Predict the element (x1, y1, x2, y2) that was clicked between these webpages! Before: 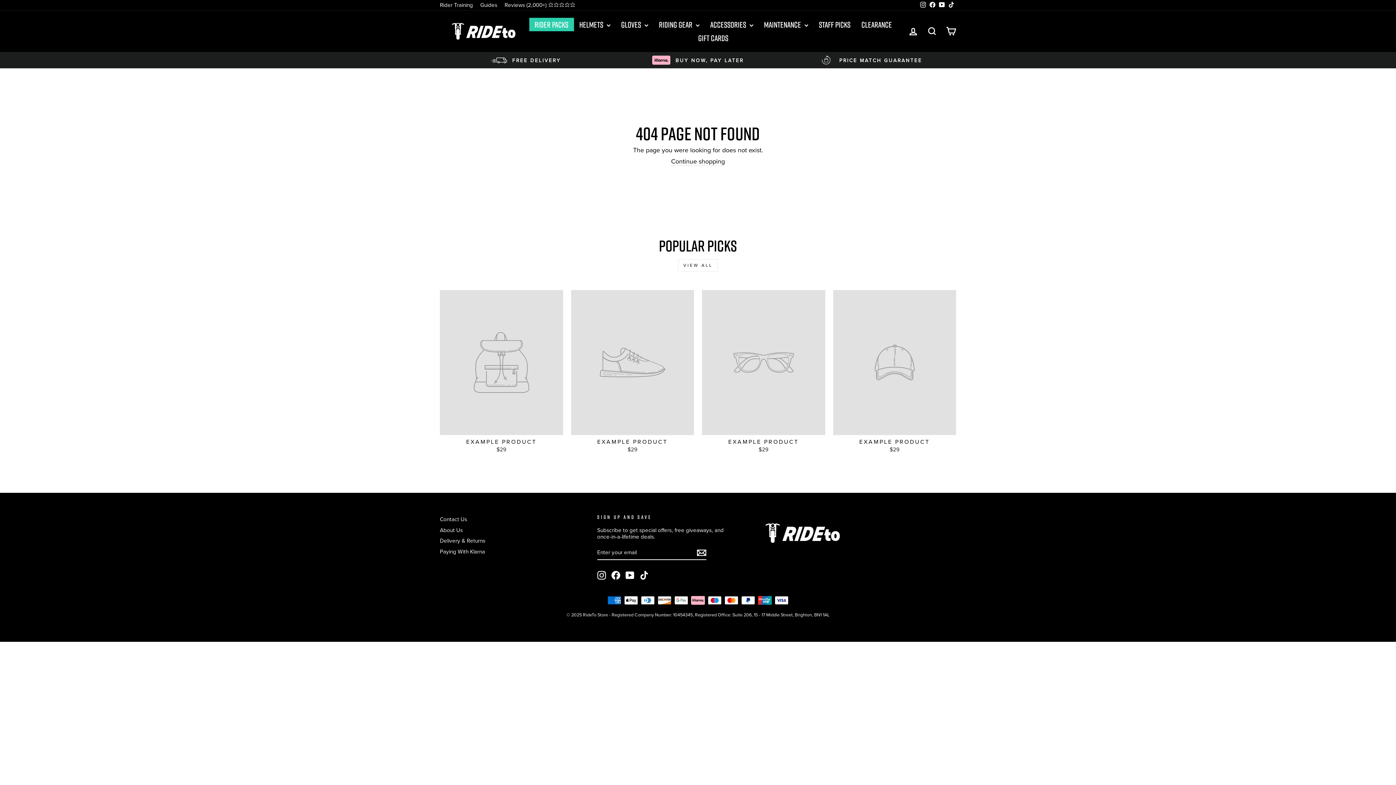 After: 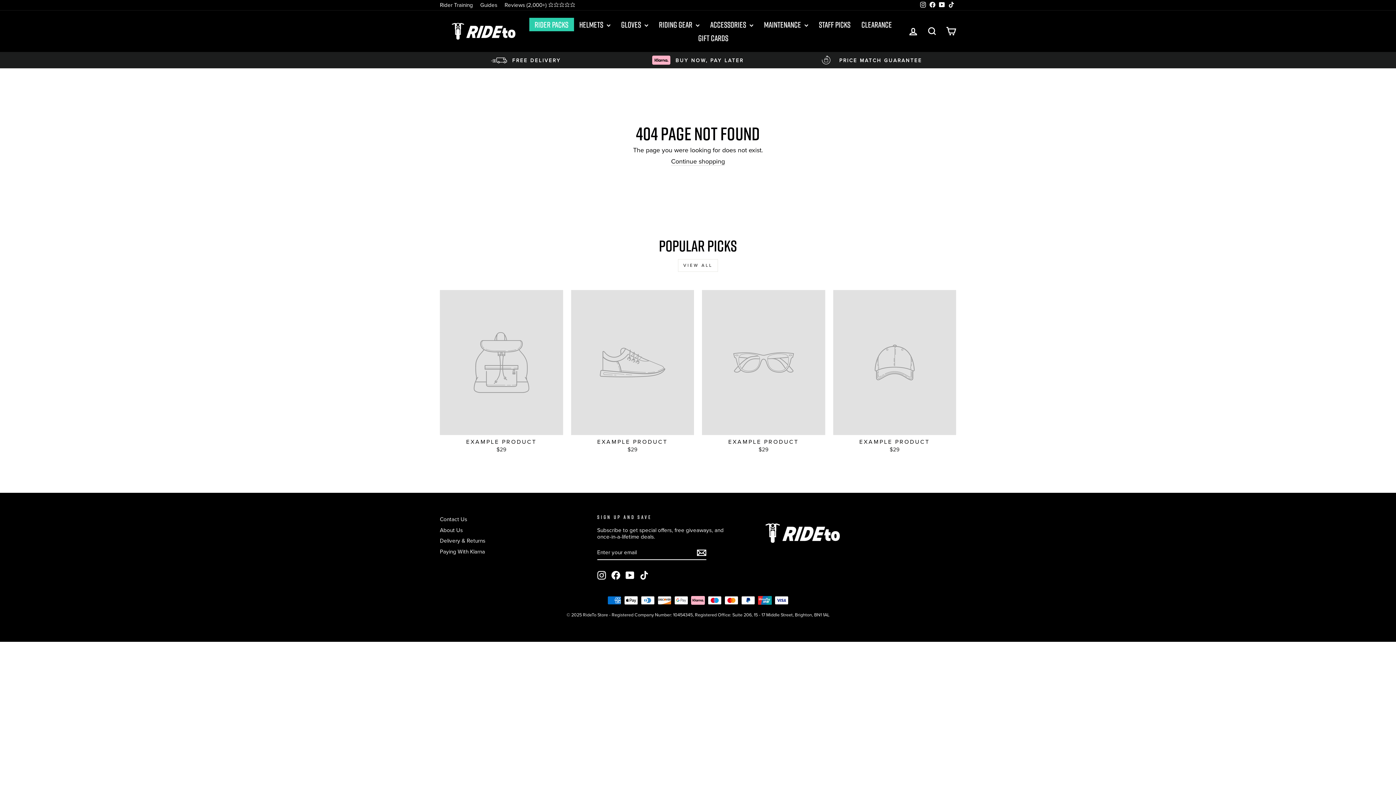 Action: bbox: (678, 259, 718, 272) label: VIEW ALL